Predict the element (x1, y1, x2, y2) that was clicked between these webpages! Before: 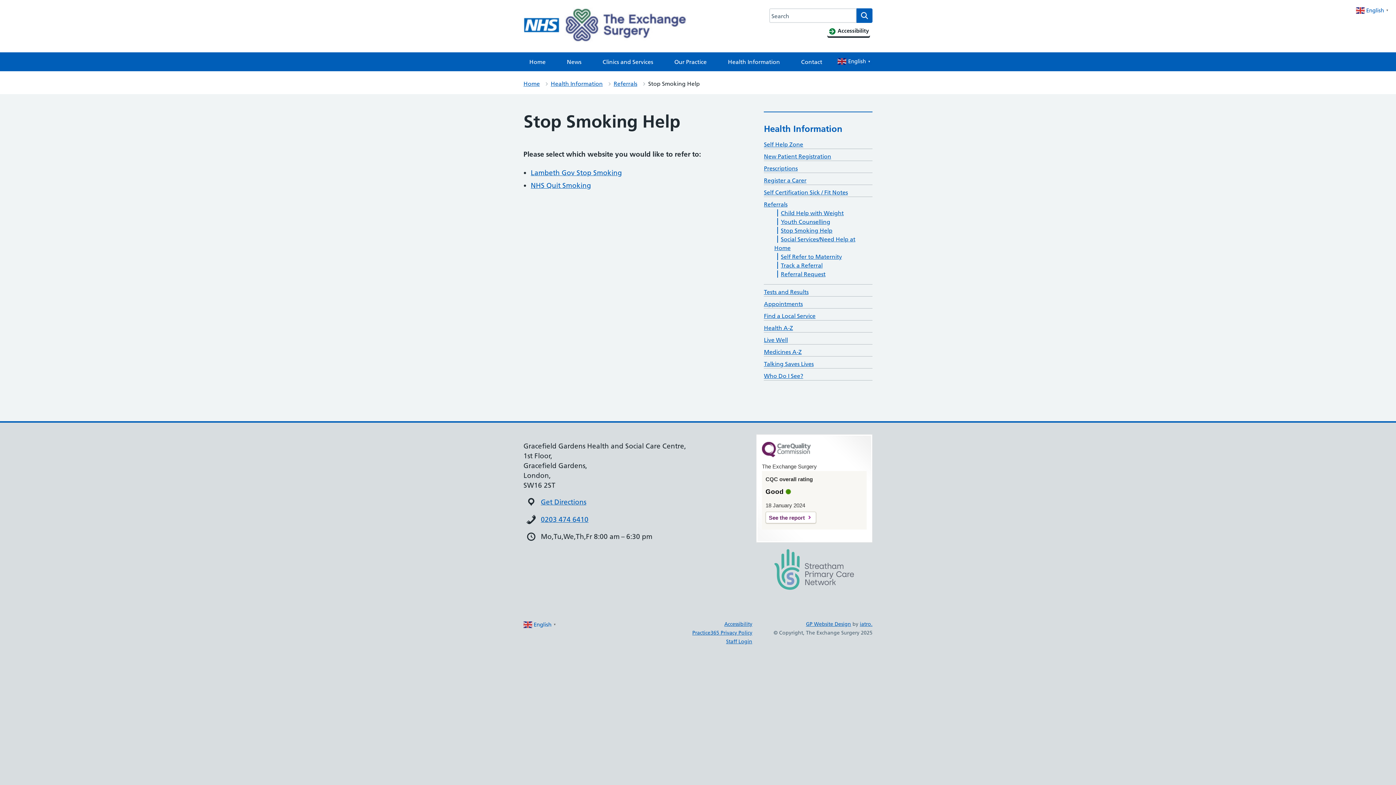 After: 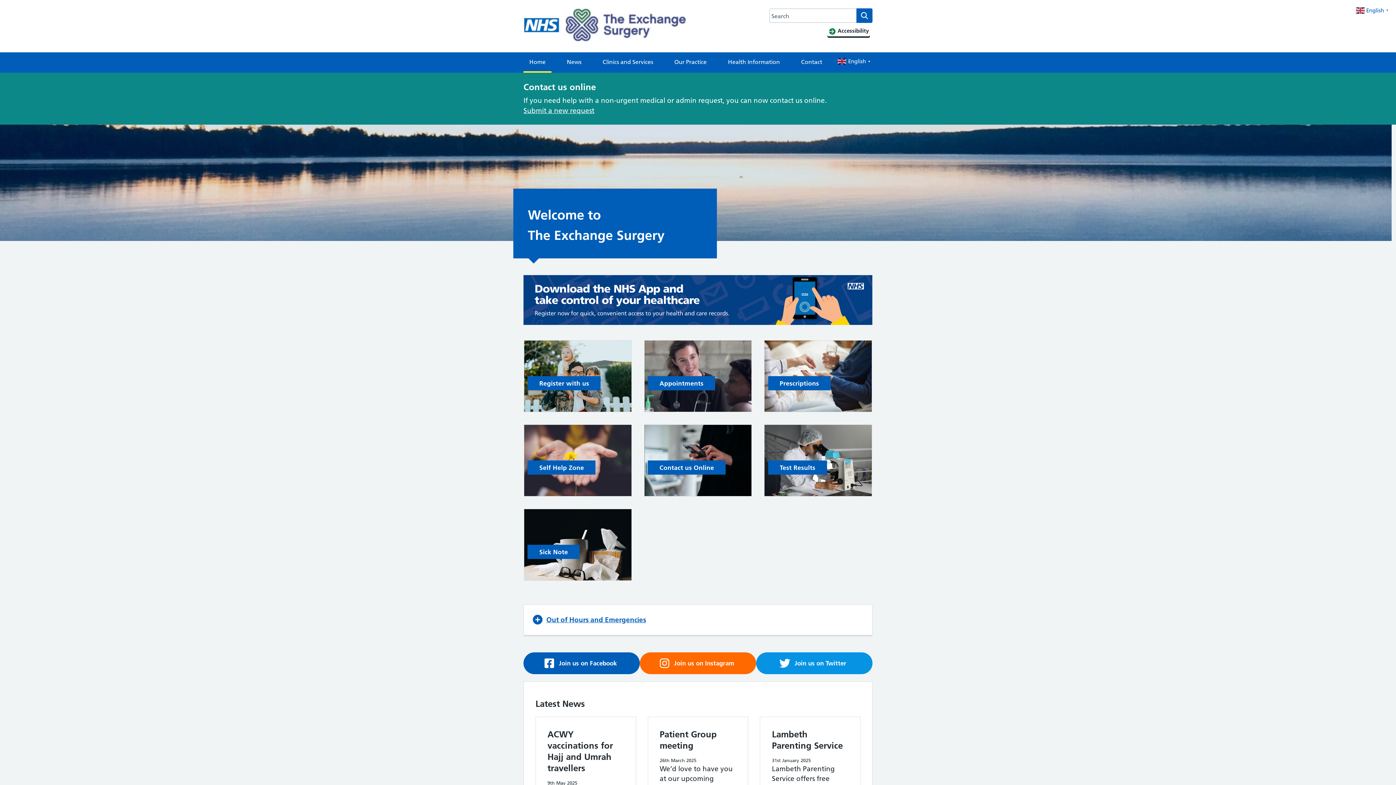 Action: bbox: (523, 7, 687, 45)